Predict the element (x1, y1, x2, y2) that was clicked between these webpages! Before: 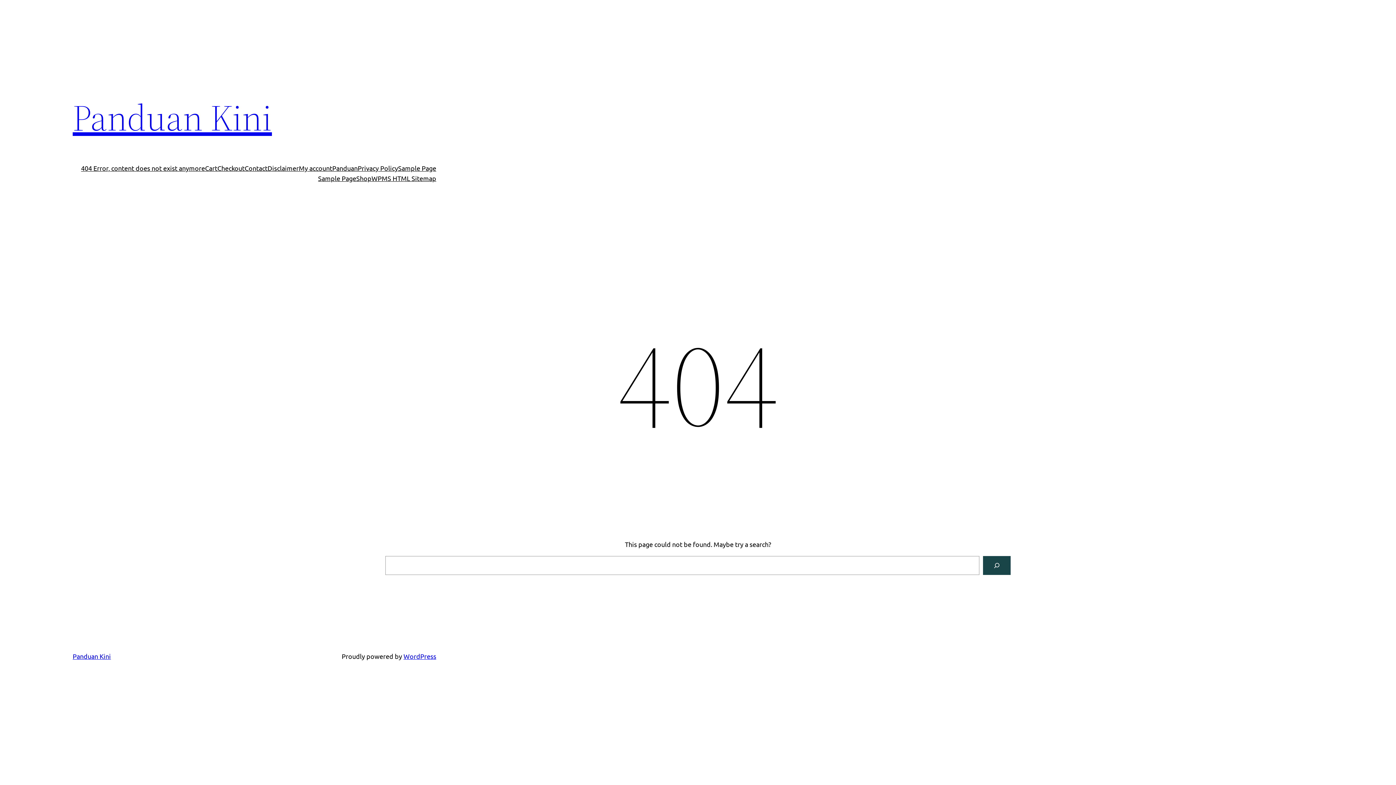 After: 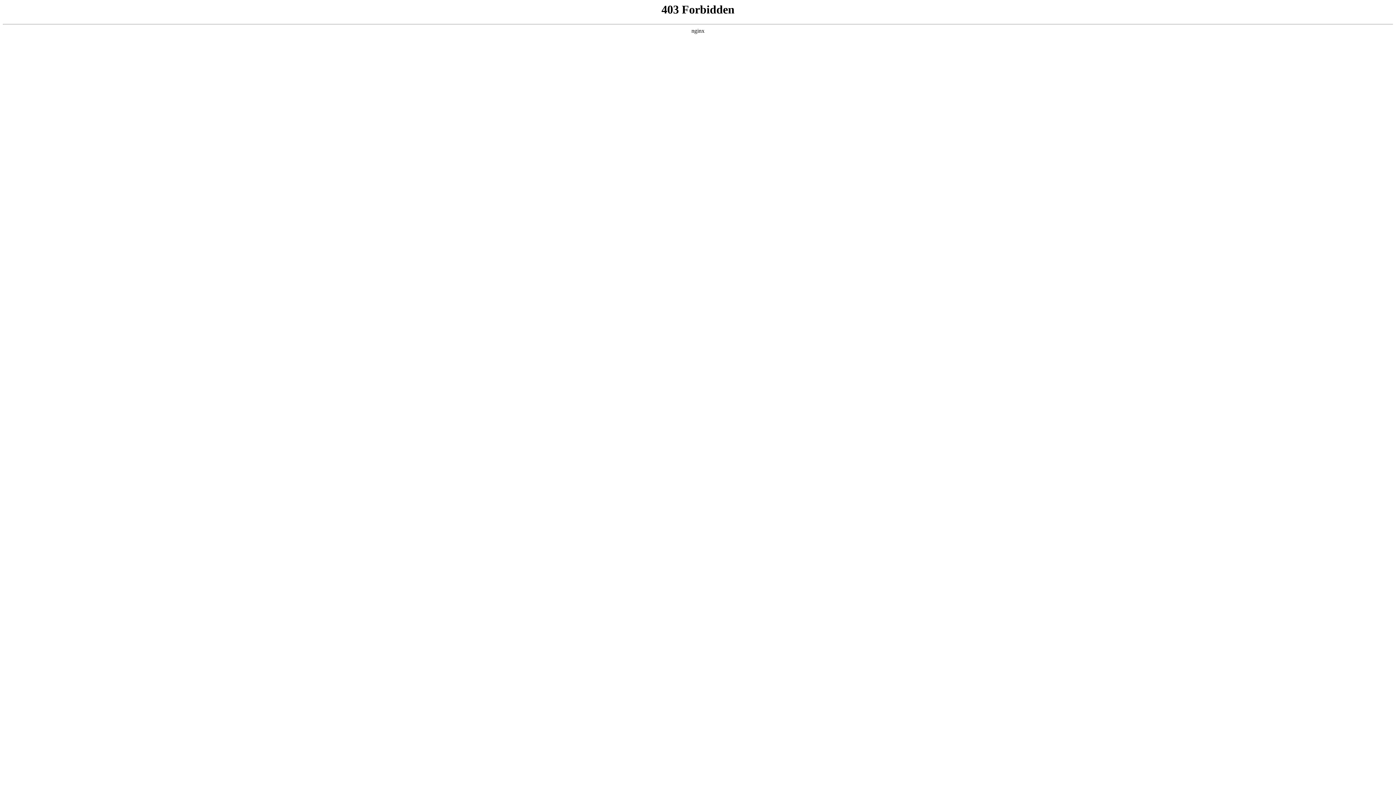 Action: bbox: (403, 652, 436, 660) label: WordPress